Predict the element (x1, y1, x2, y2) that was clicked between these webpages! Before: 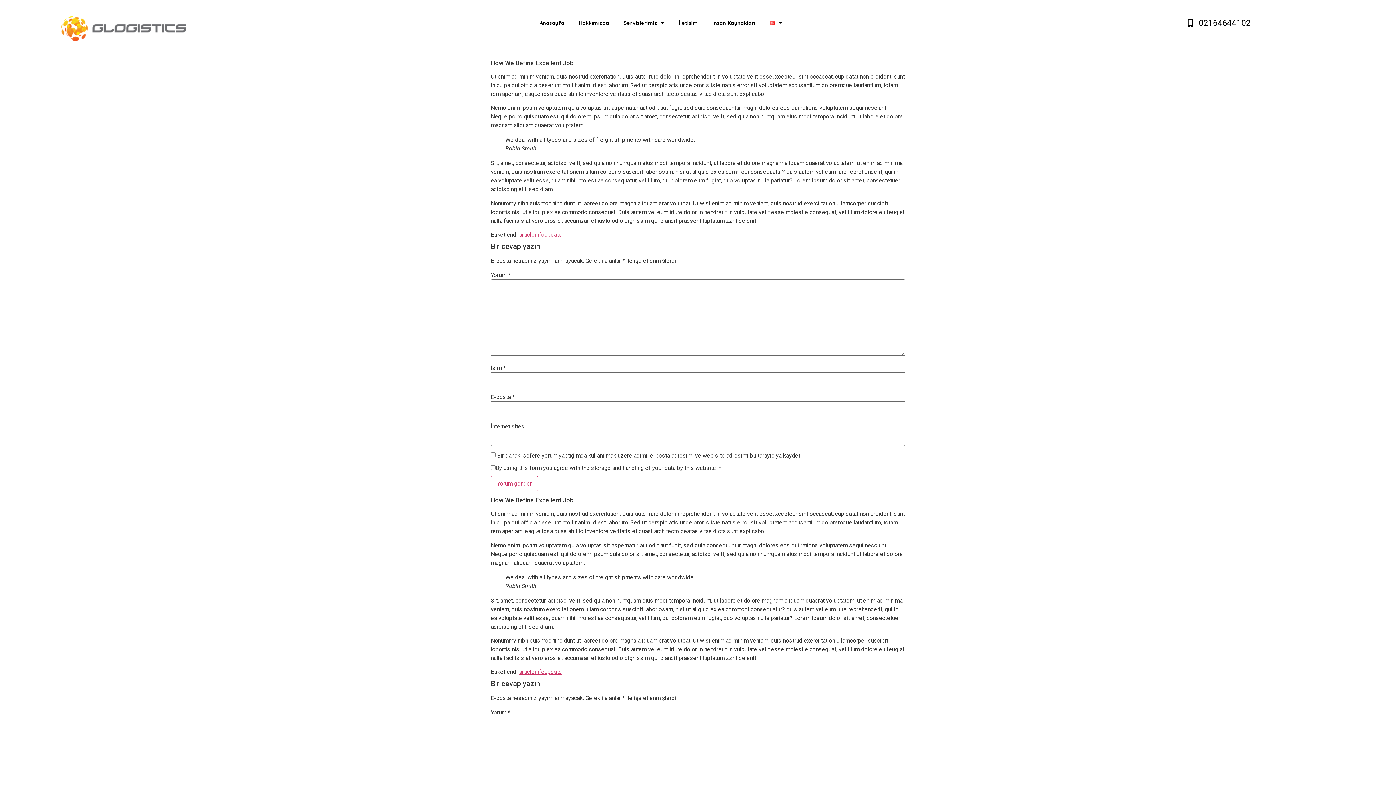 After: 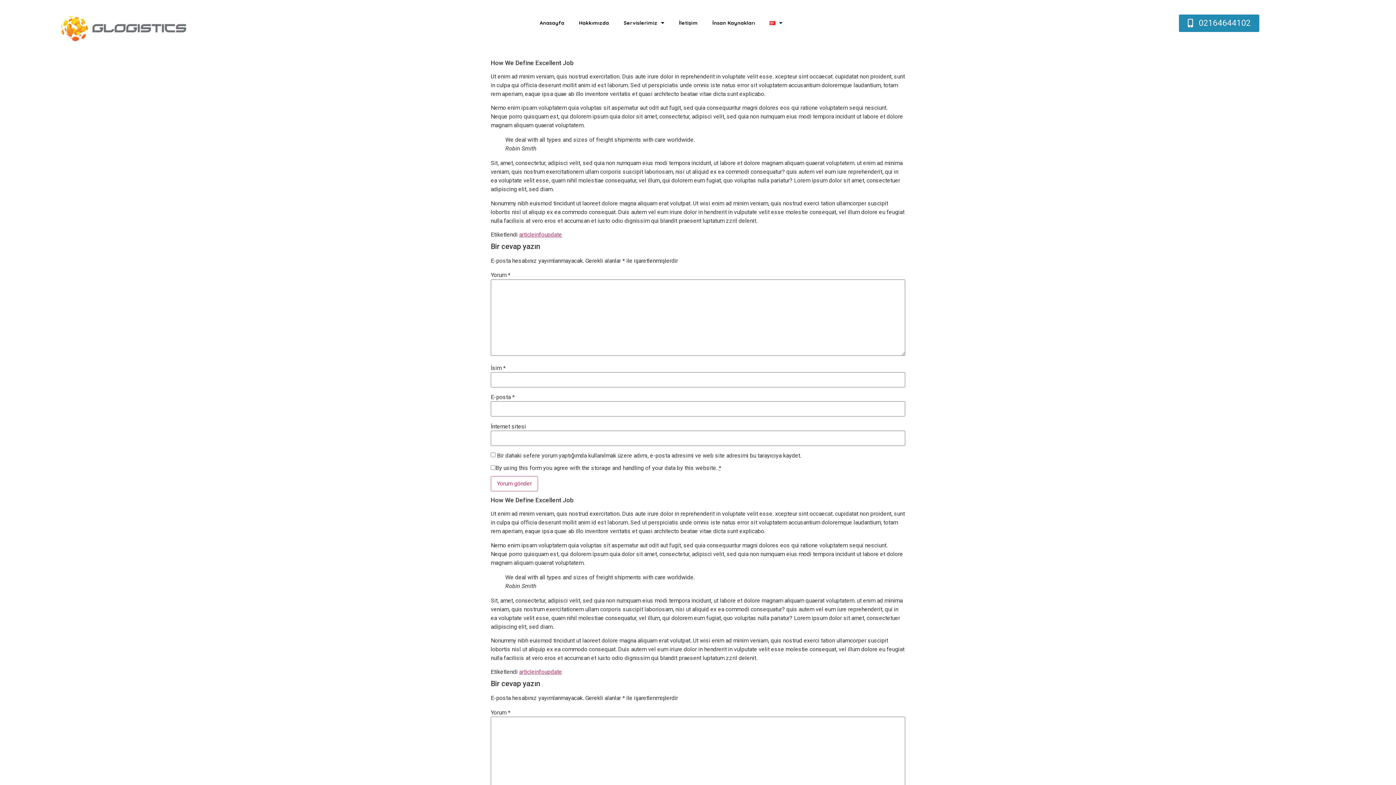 Action: label: 02164644102 bbox: (1179, 14, 1259, 32)